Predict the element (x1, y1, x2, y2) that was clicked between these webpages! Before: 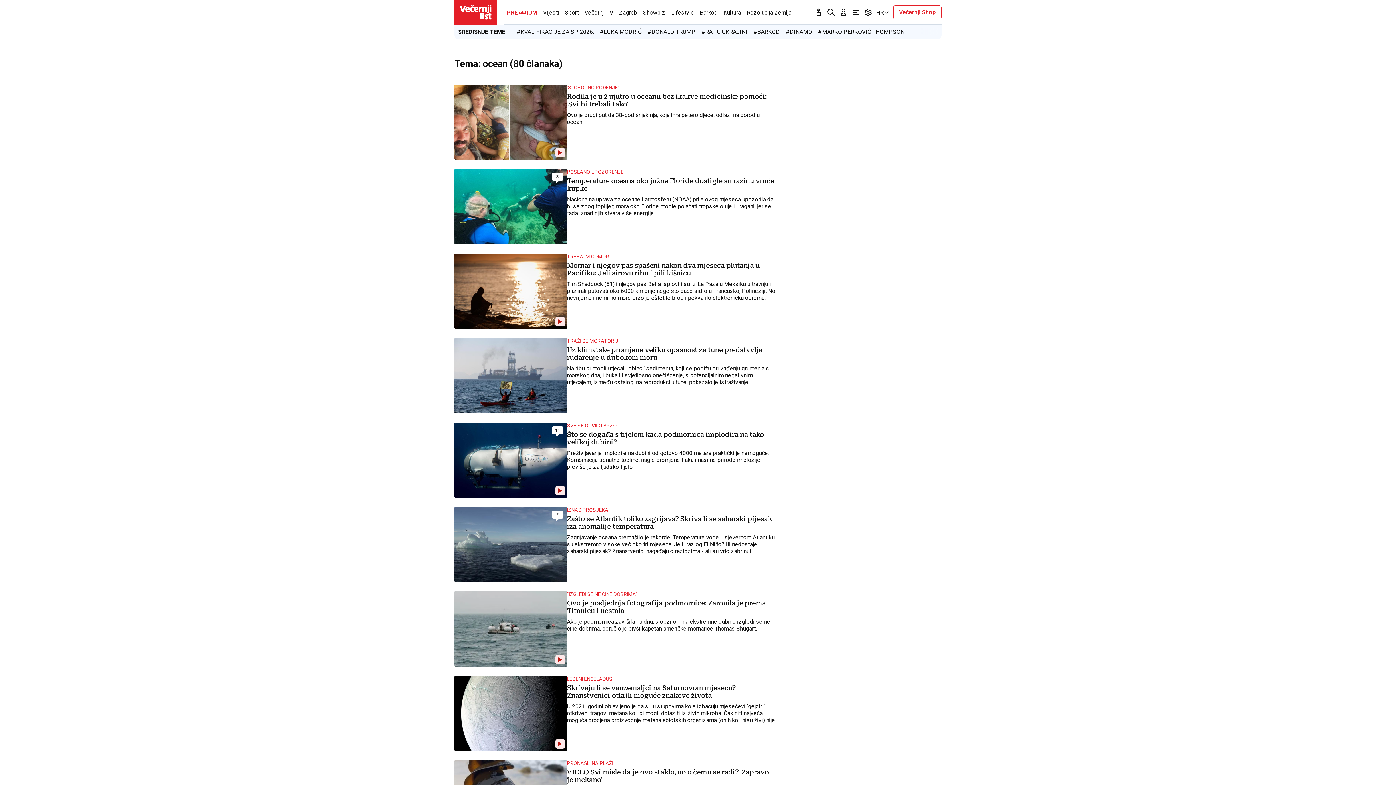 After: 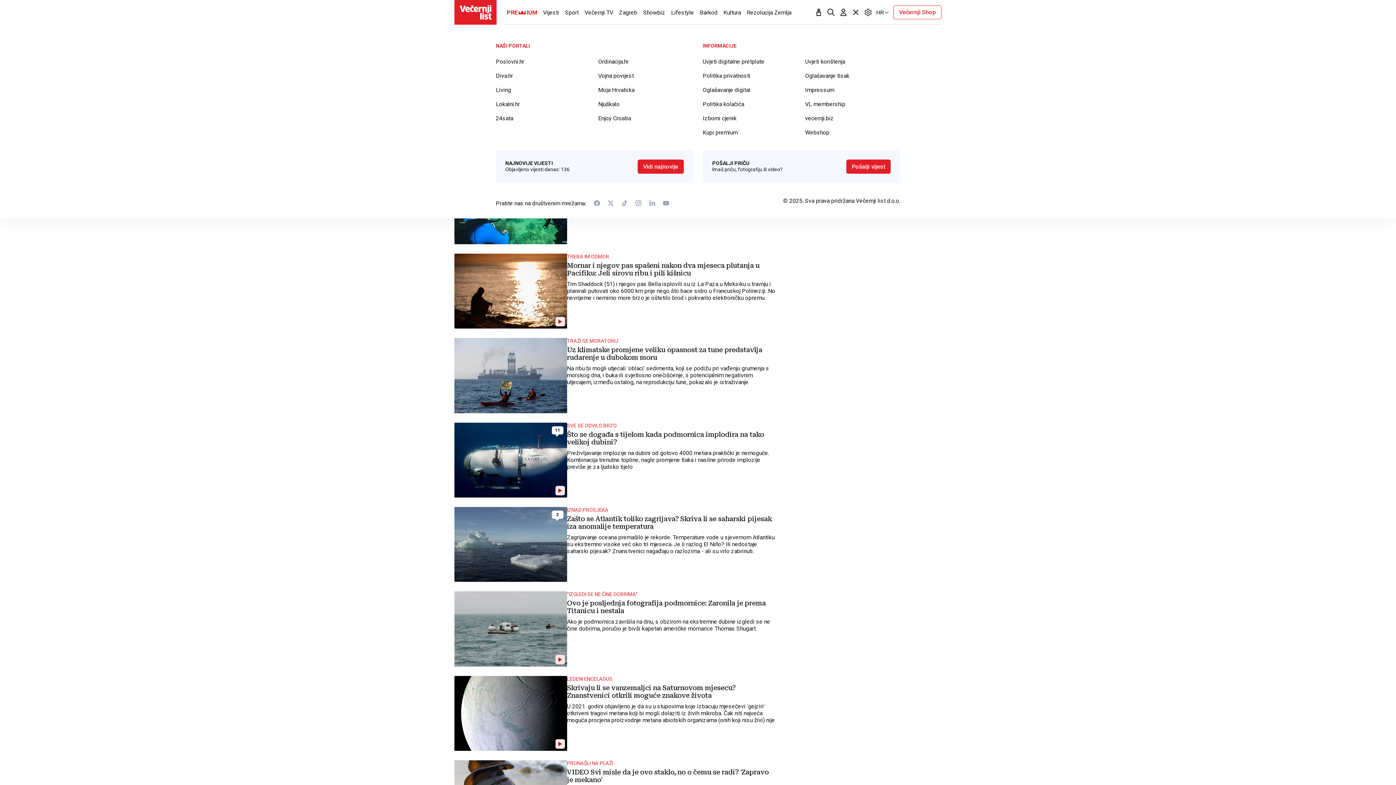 Action: bbox: (851, 8, 860, 16) label: Navigacija